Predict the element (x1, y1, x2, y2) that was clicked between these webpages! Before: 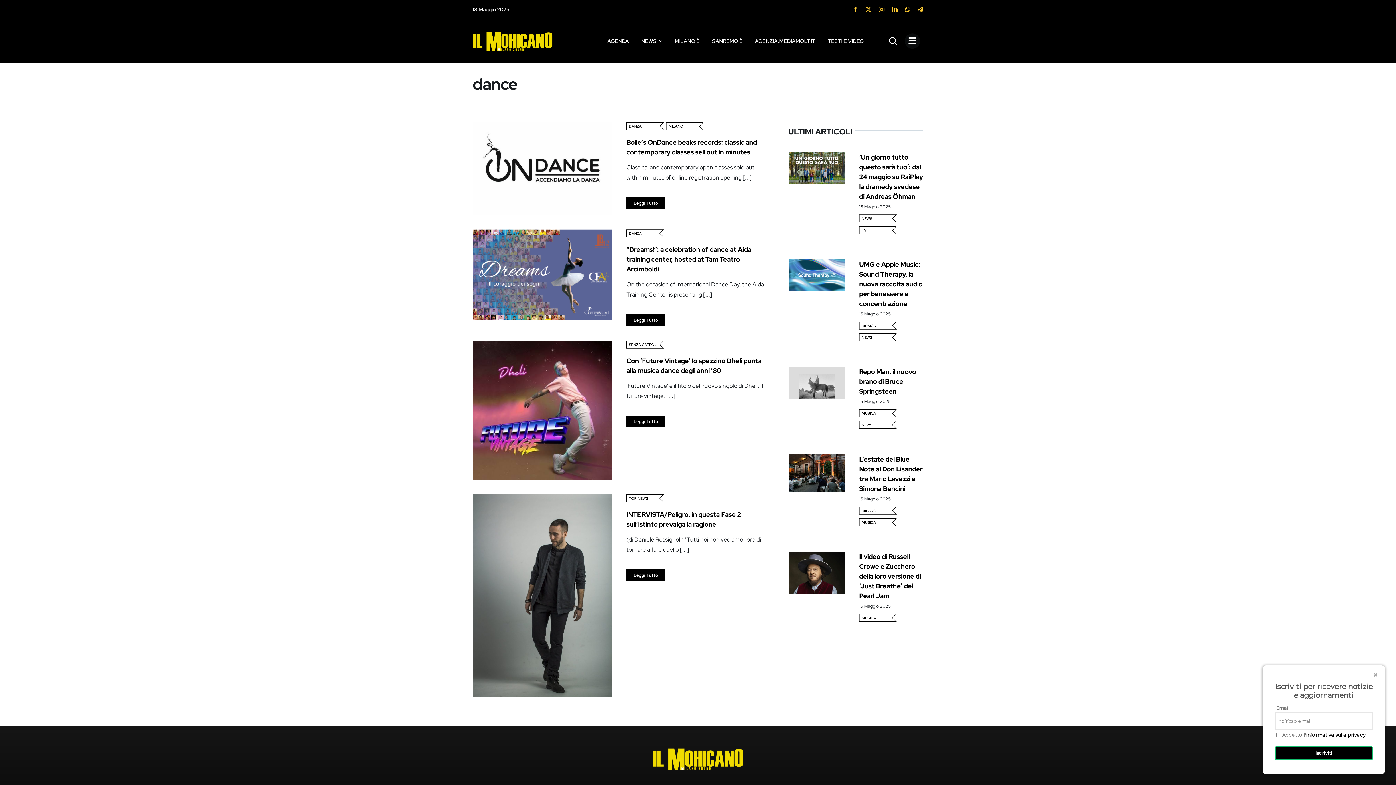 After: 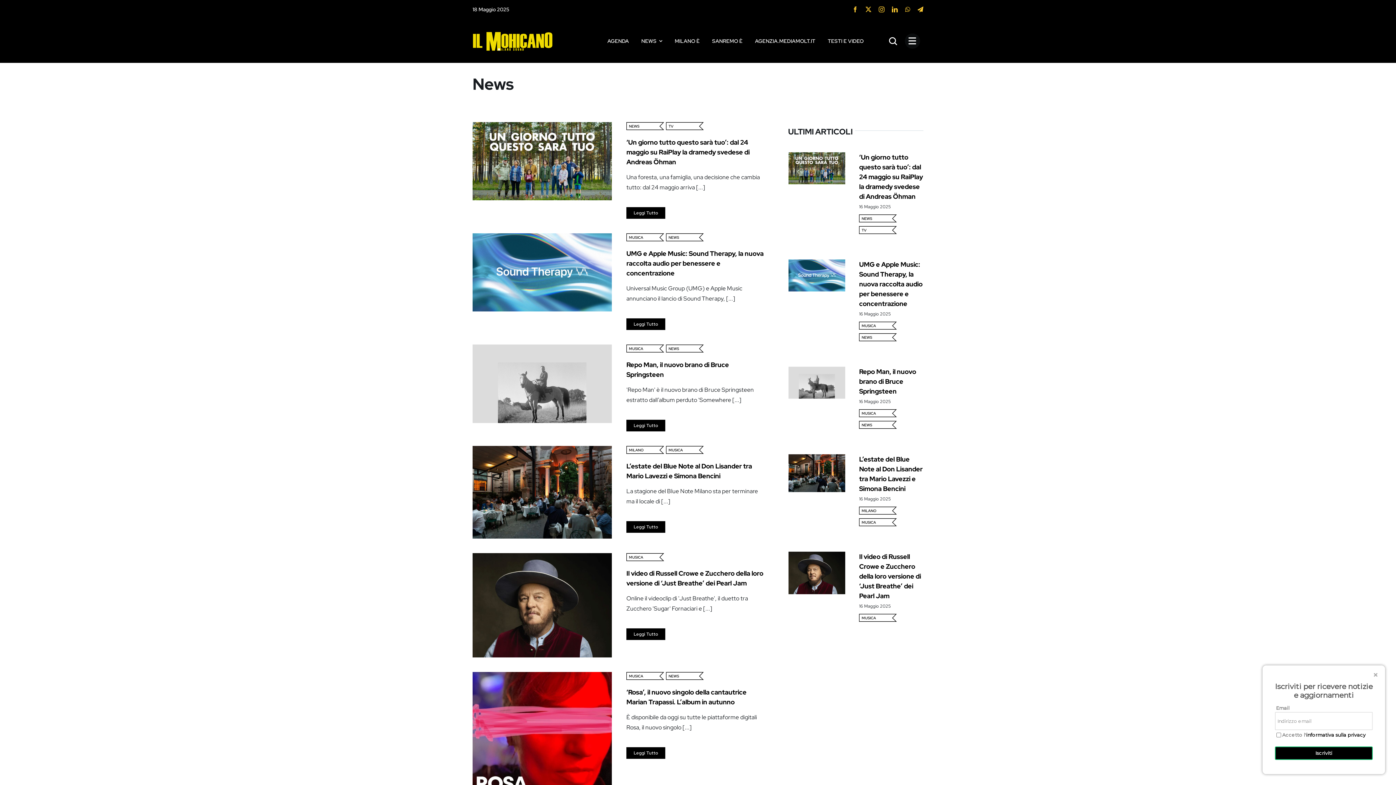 Action: bbox: (859, 333, 897, 341) label: NEWS